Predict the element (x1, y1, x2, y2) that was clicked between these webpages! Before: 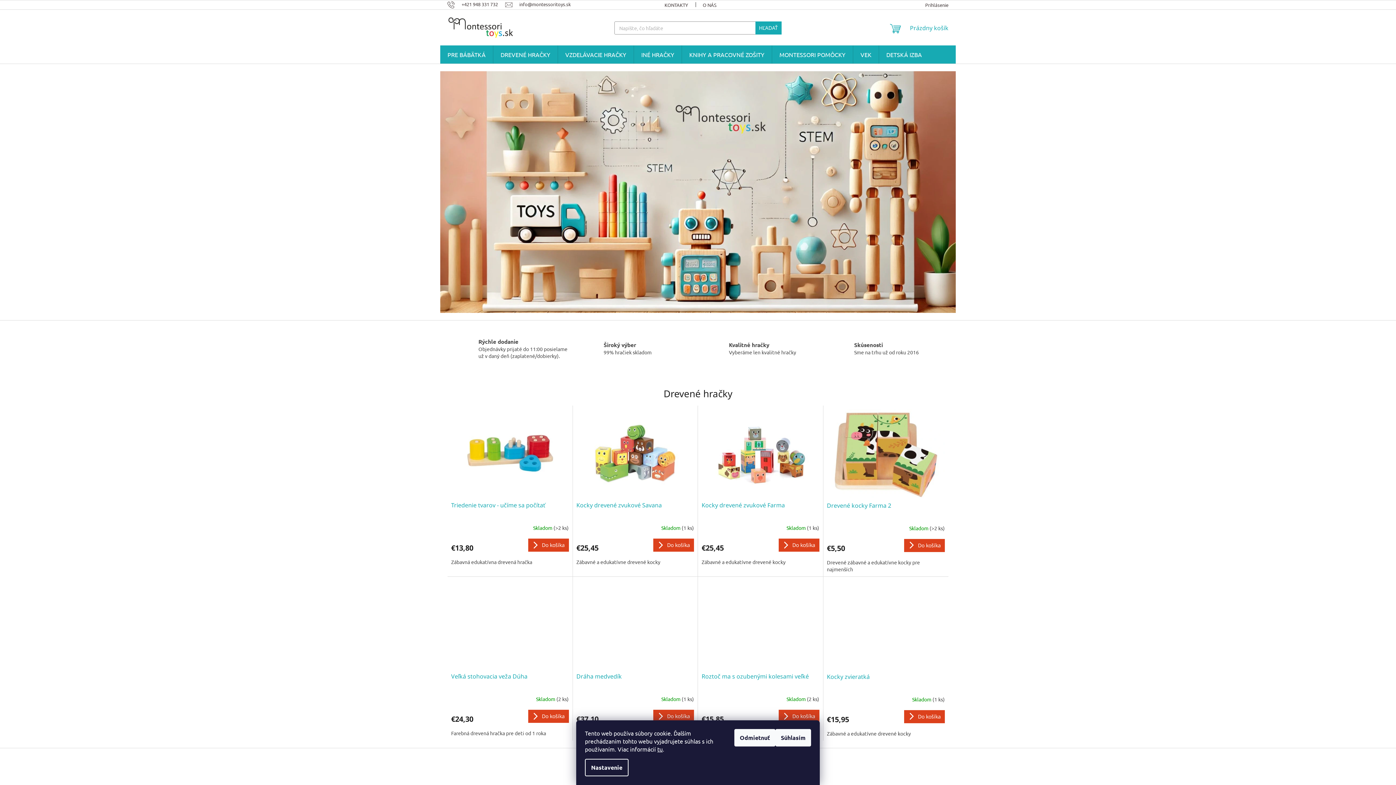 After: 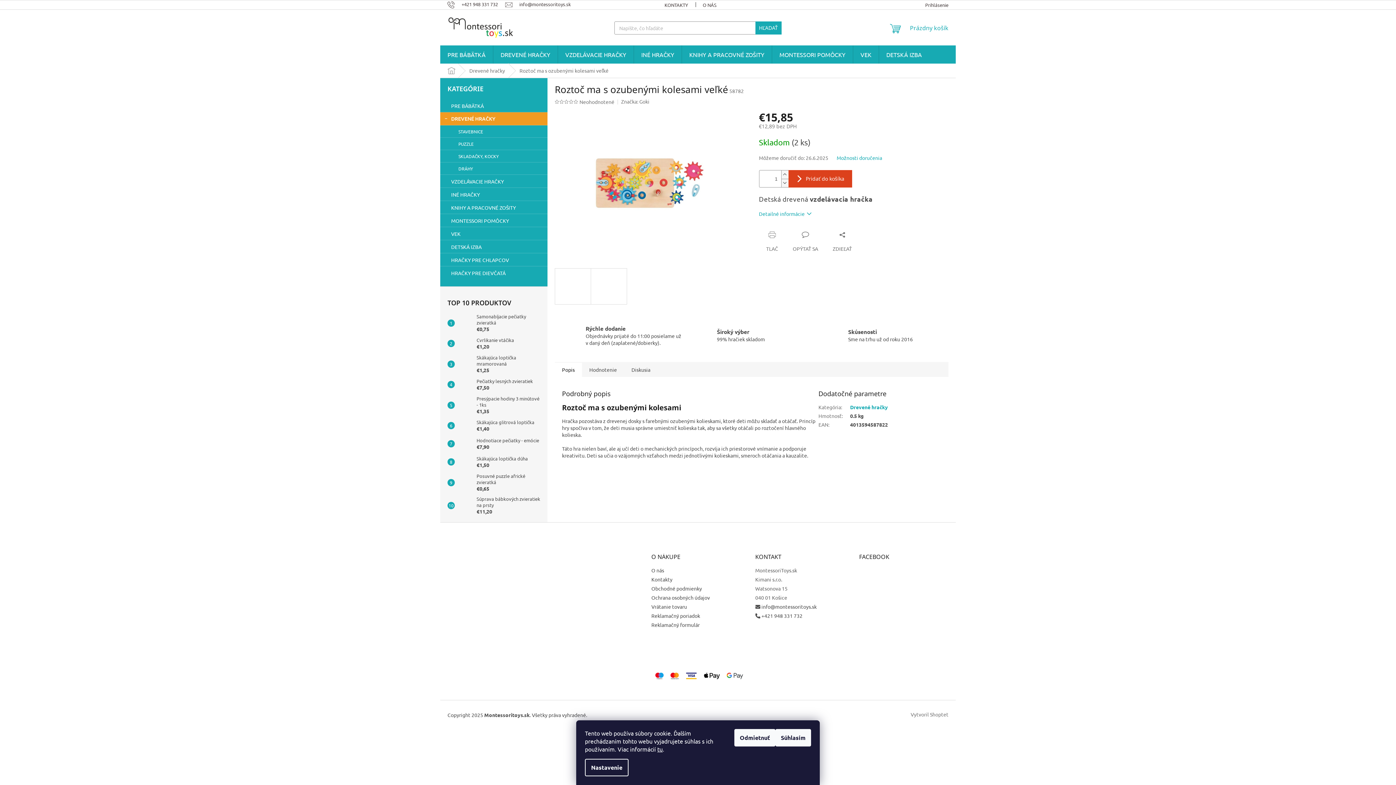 Action: bbox: (701, 672, 819, 689) label: Roztoč ma s ozubenými kolesami veľké